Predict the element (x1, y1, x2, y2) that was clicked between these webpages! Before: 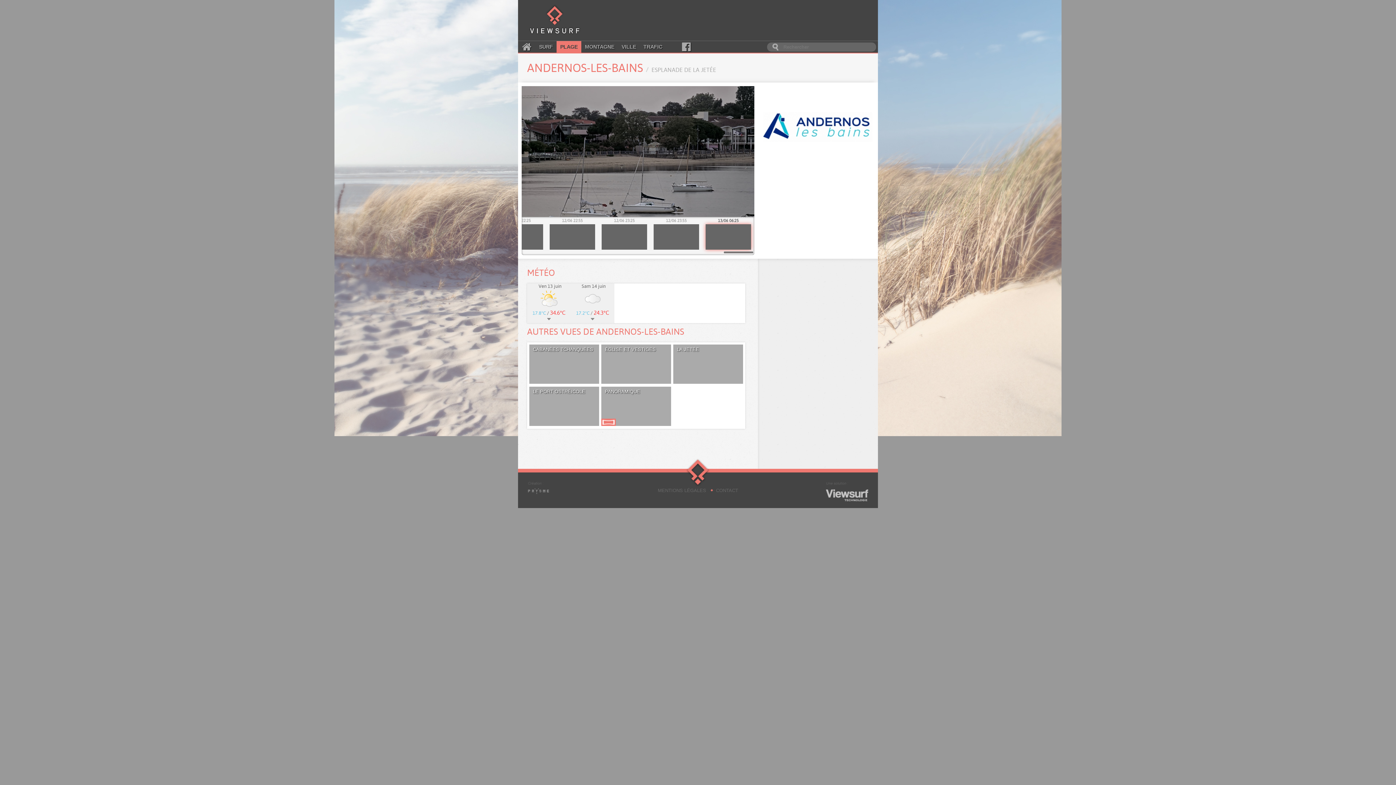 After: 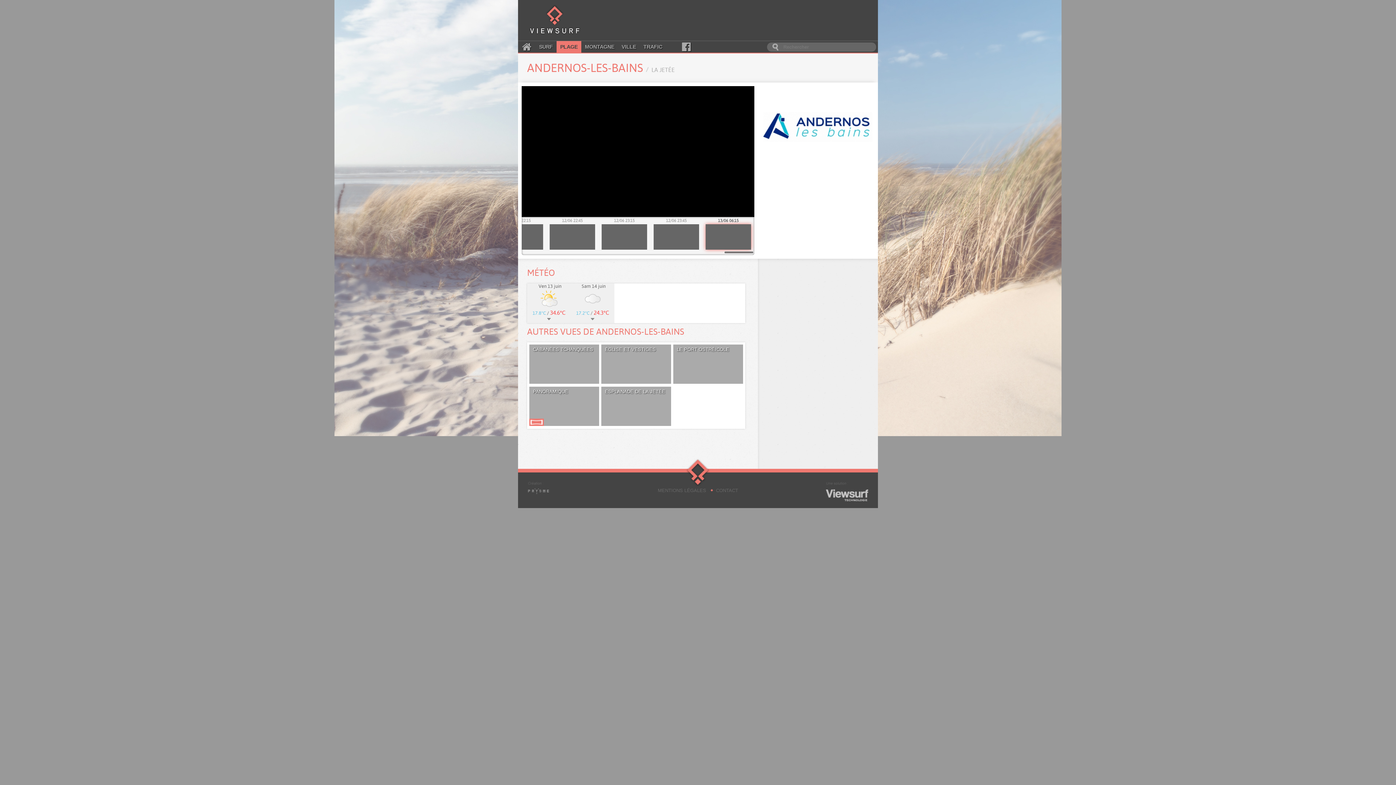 Action: bbox: (673, 344, 743, 383) label: LA JETÉE